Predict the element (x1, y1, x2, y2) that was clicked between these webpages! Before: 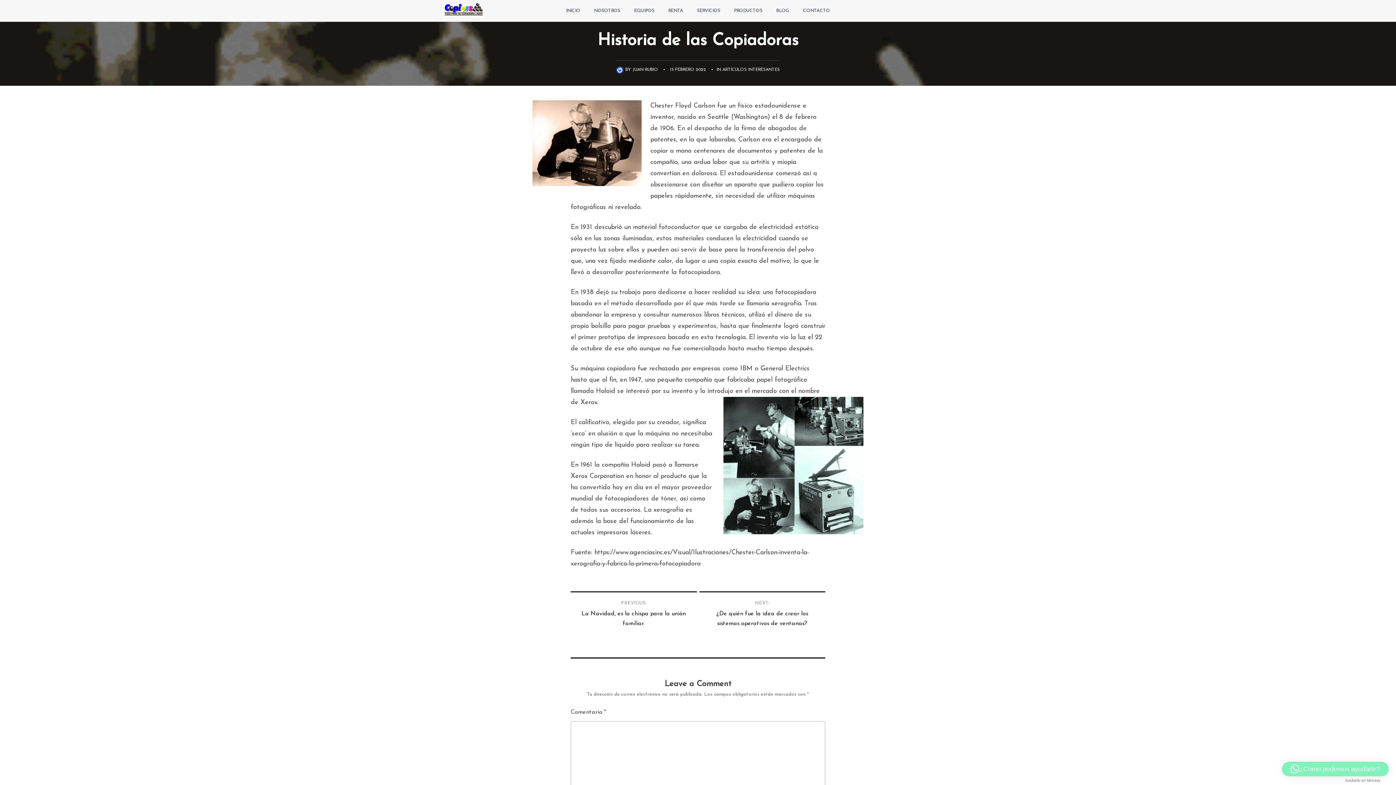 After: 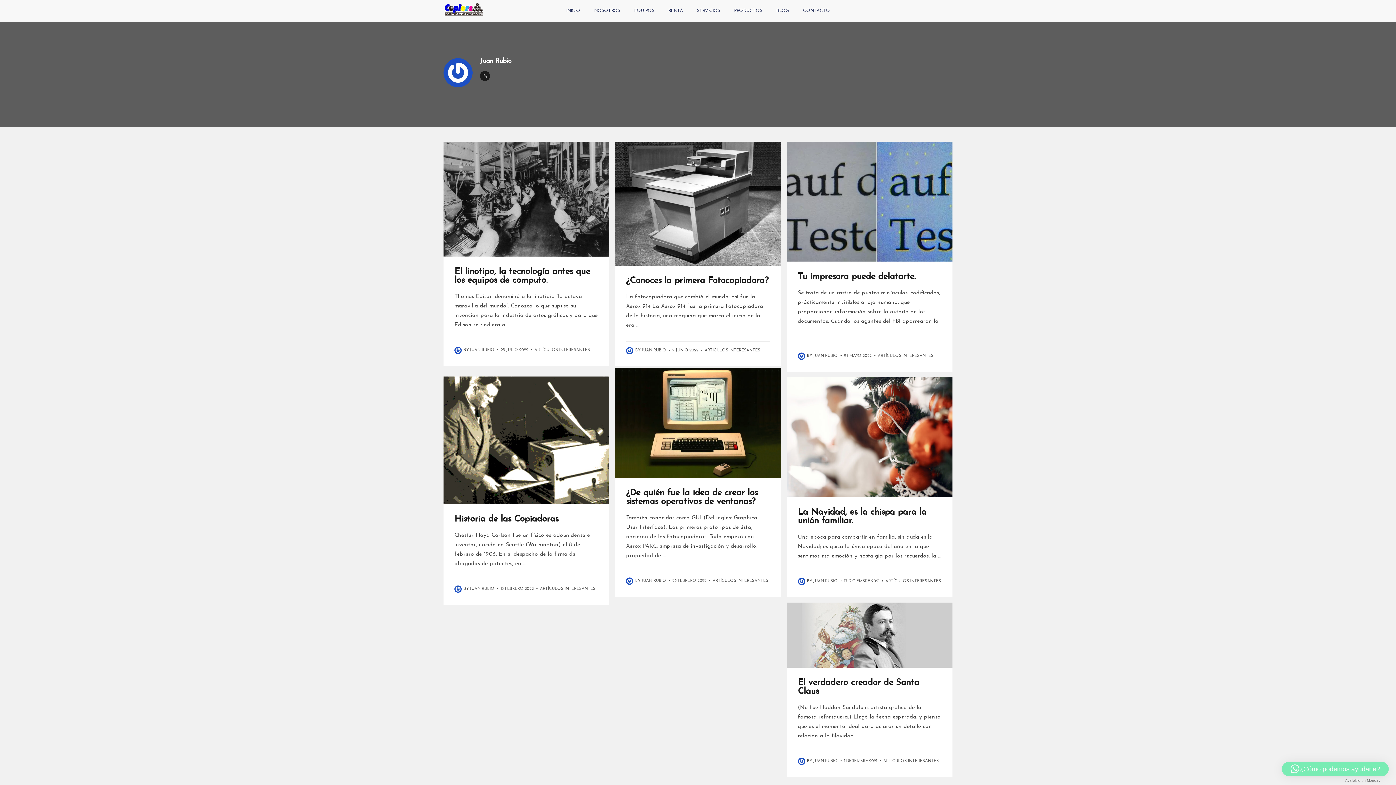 Action: bbox: (616, 67, 625, 72)